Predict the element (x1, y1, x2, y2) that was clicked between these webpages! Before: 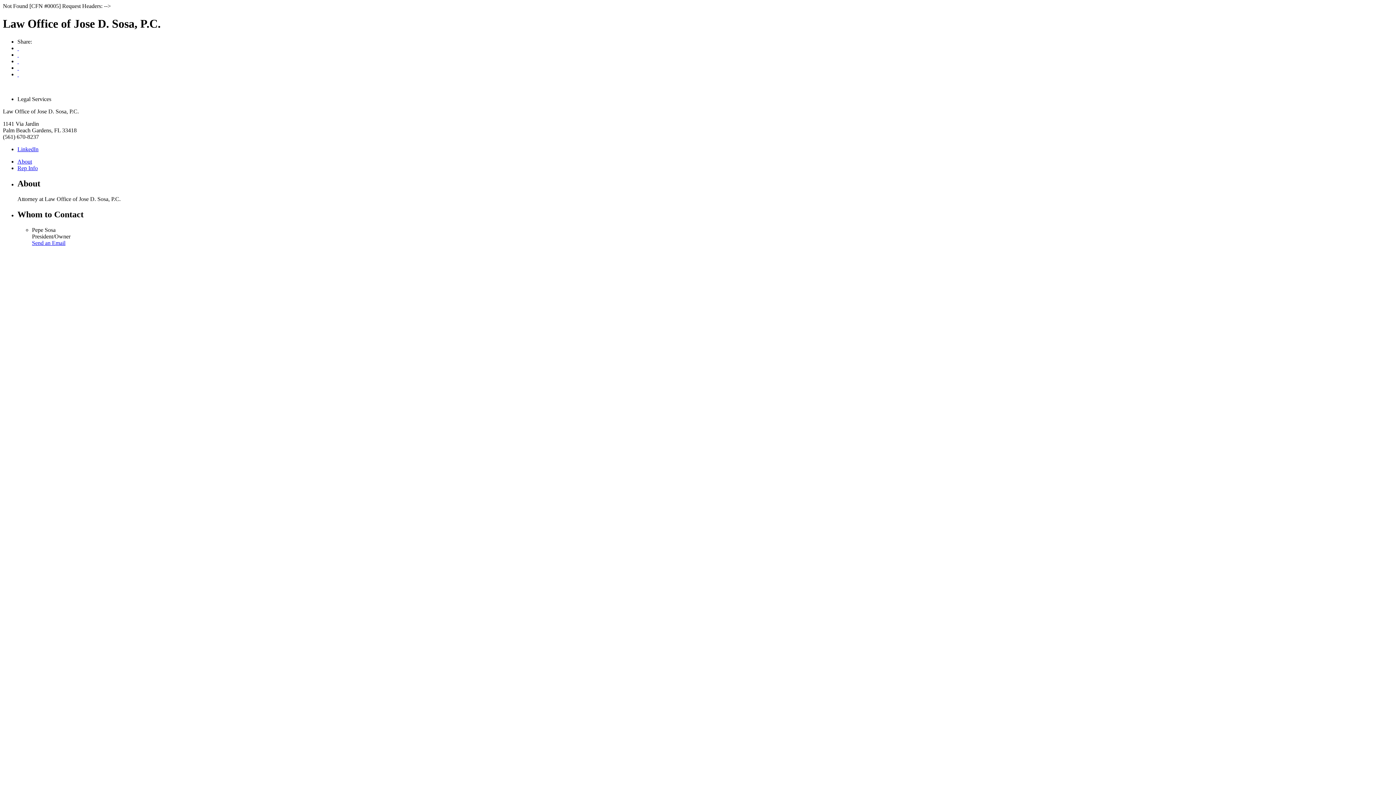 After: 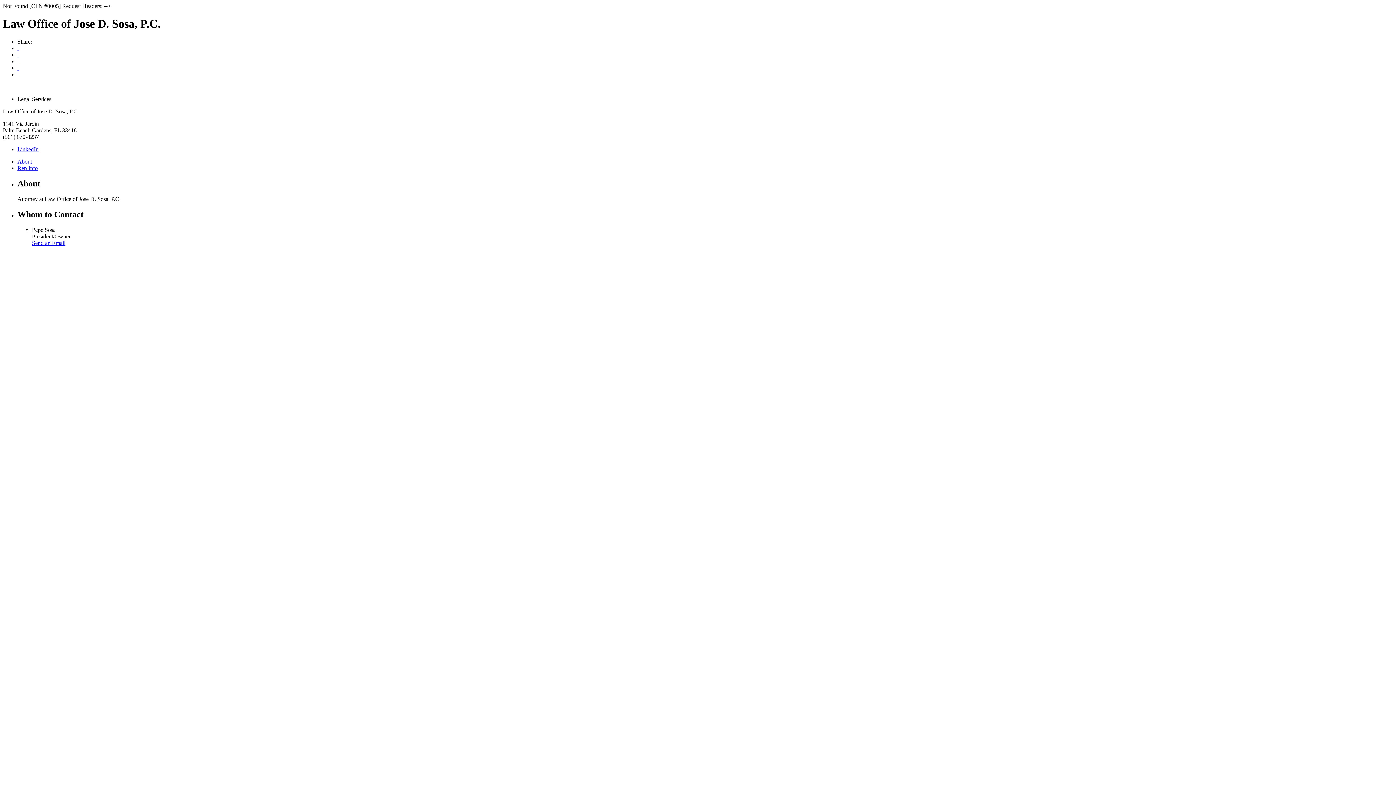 Action: label: LinkedIn bbox: (17, 146, 38, 152)